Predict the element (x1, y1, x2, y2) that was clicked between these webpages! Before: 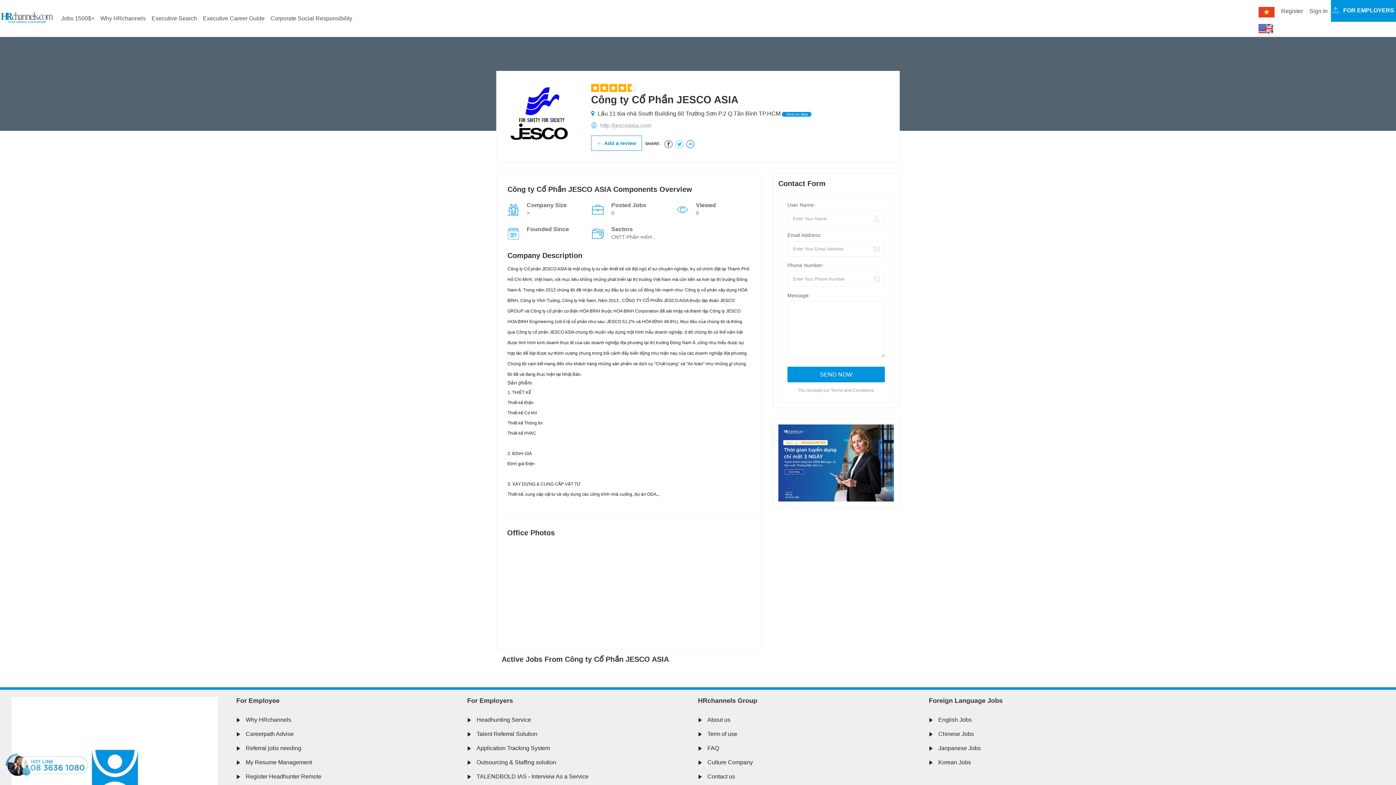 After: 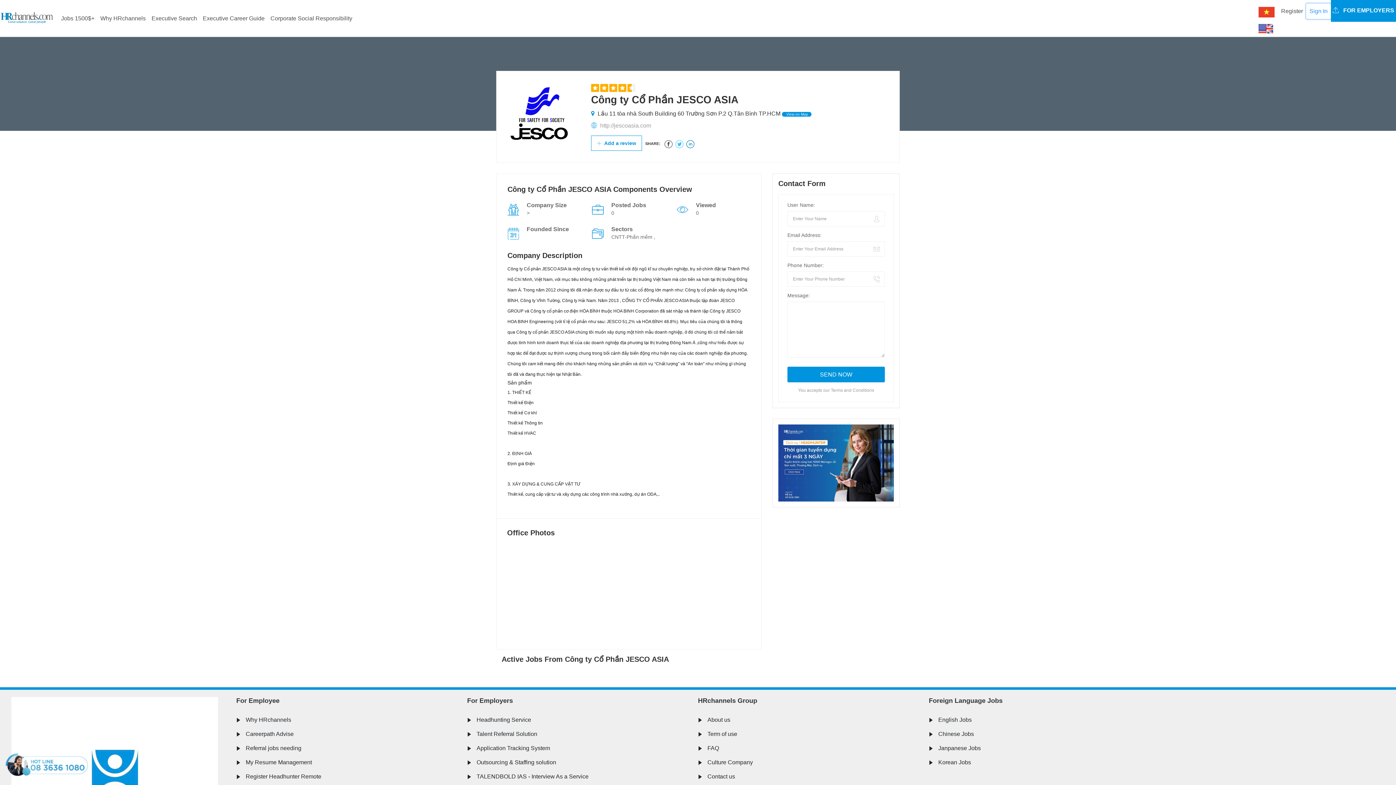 Action: bbox: (1306, 3, 1331, 18) label: Sign In